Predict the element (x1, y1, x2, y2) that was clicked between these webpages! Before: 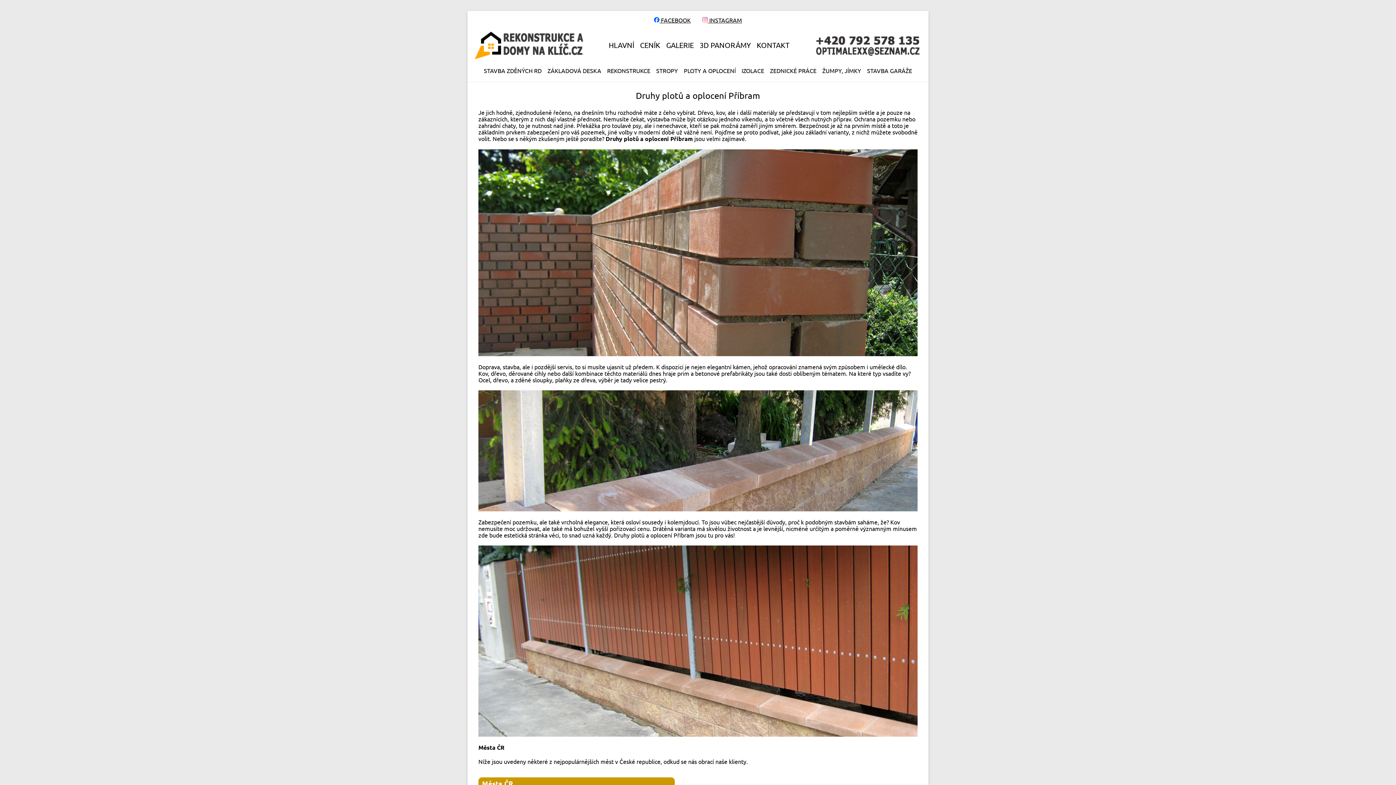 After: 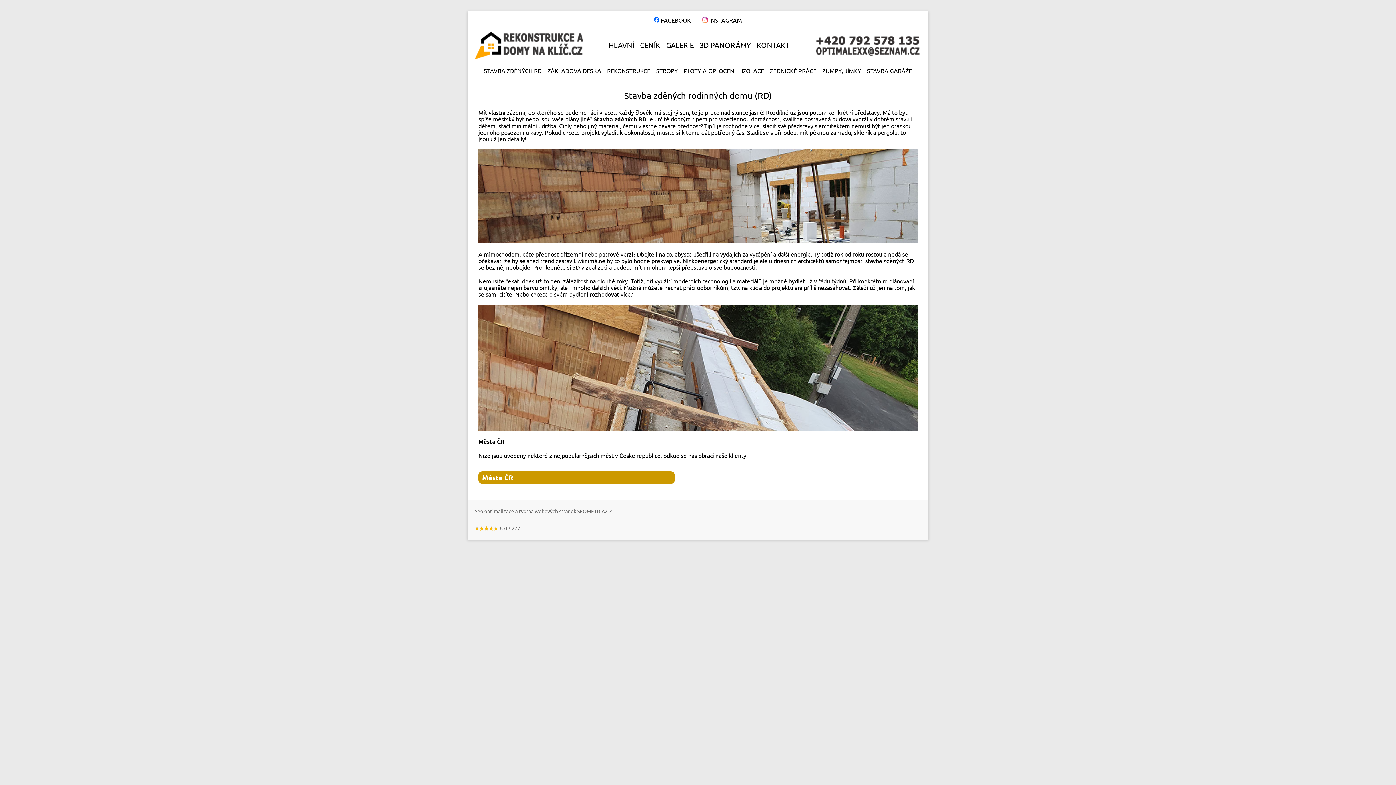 Action: label: STAVBA ZDĚNÝCH RD bbox: (484, 67, 541, 73)